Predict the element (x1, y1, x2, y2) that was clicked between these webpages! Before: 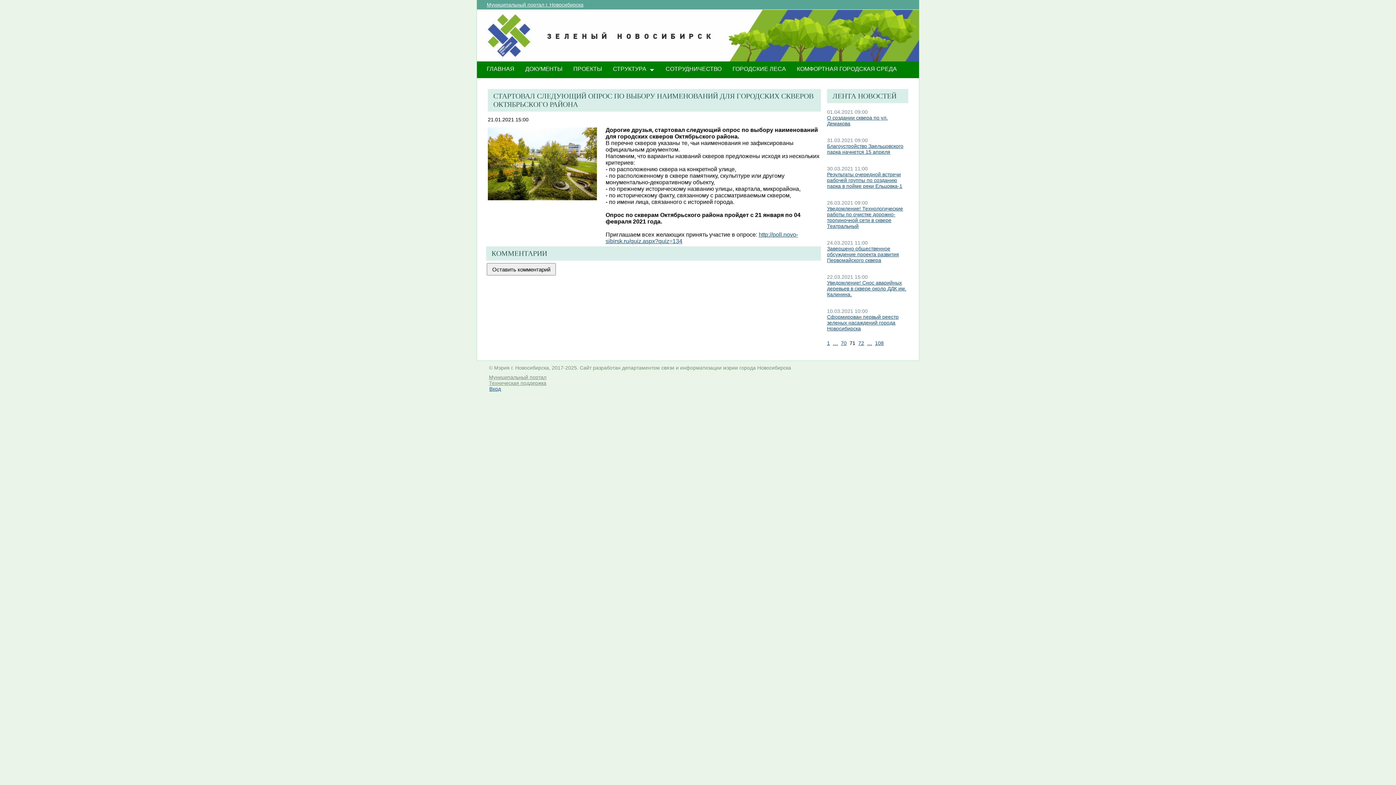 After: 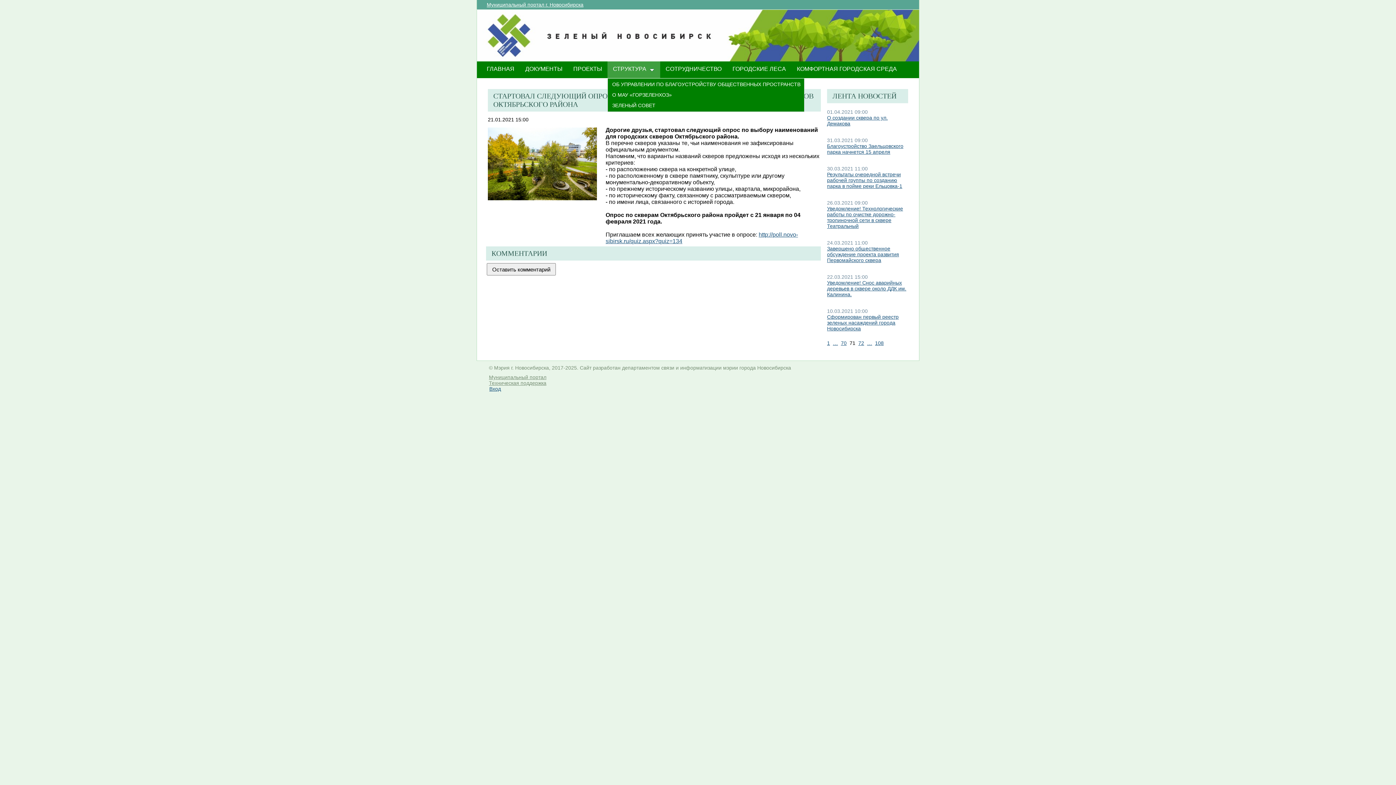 Action: bbox: (607, 61, 660, 79) label: СТРУКТУРА